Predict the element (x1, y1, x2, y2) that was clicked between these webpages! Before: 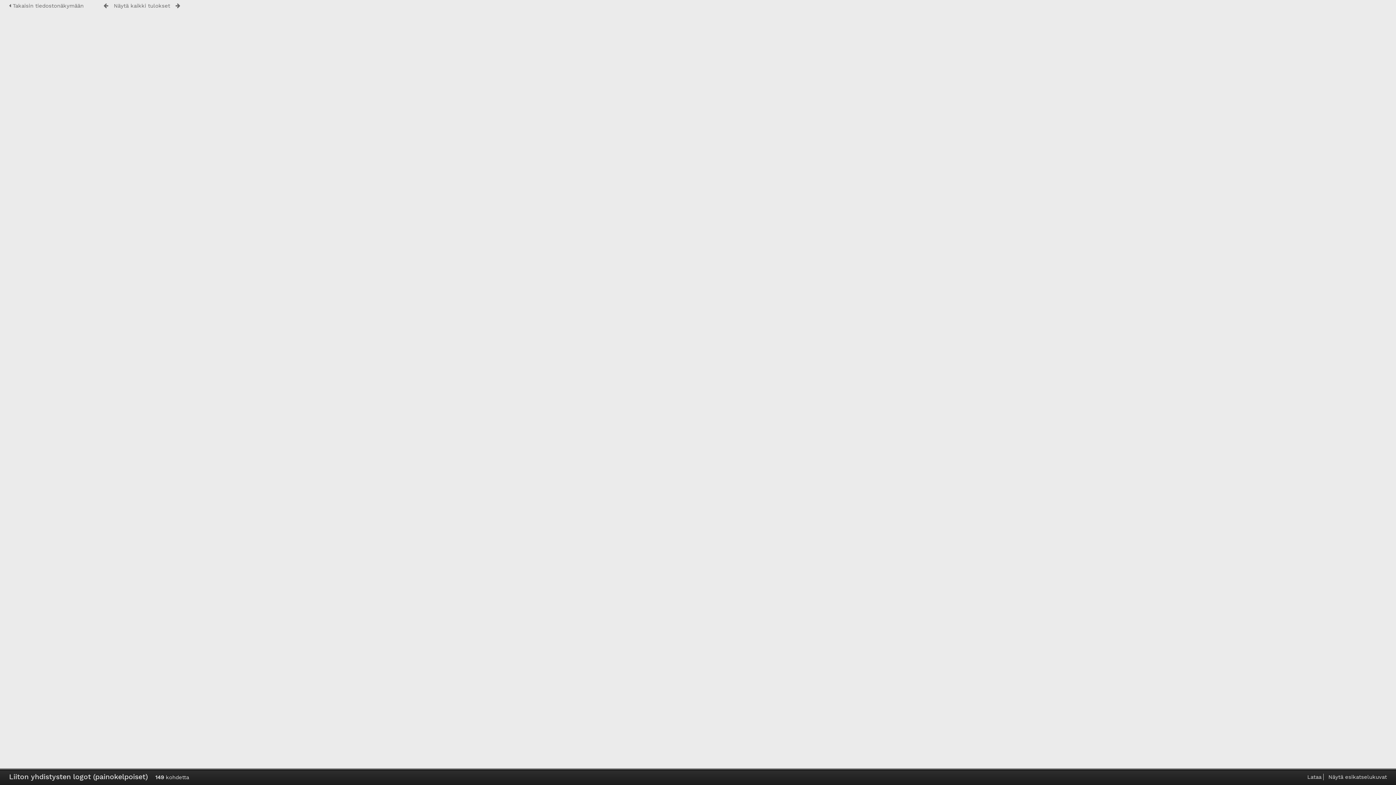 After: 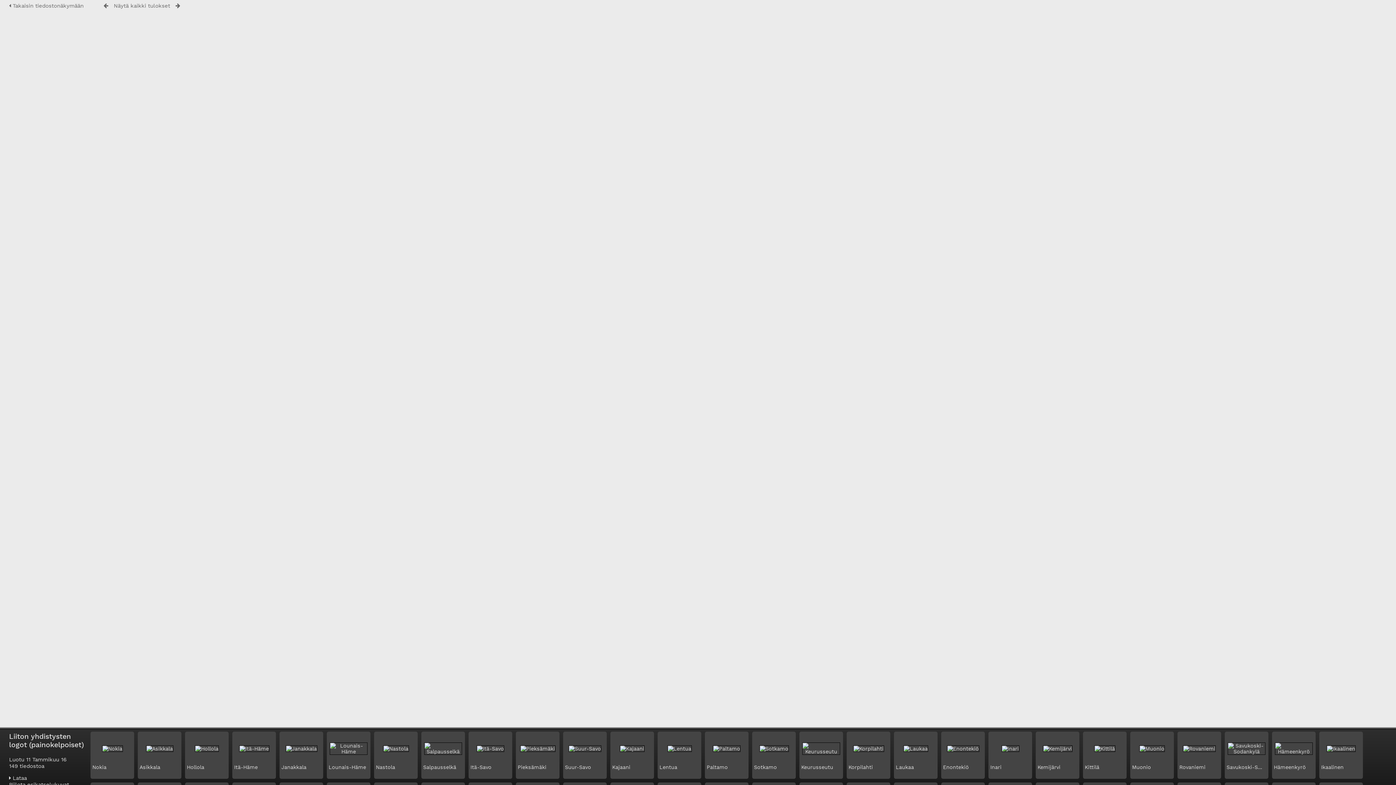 Action: bbox: (1328, 774, 1387, 780) label: Näytä esikatselukuvat